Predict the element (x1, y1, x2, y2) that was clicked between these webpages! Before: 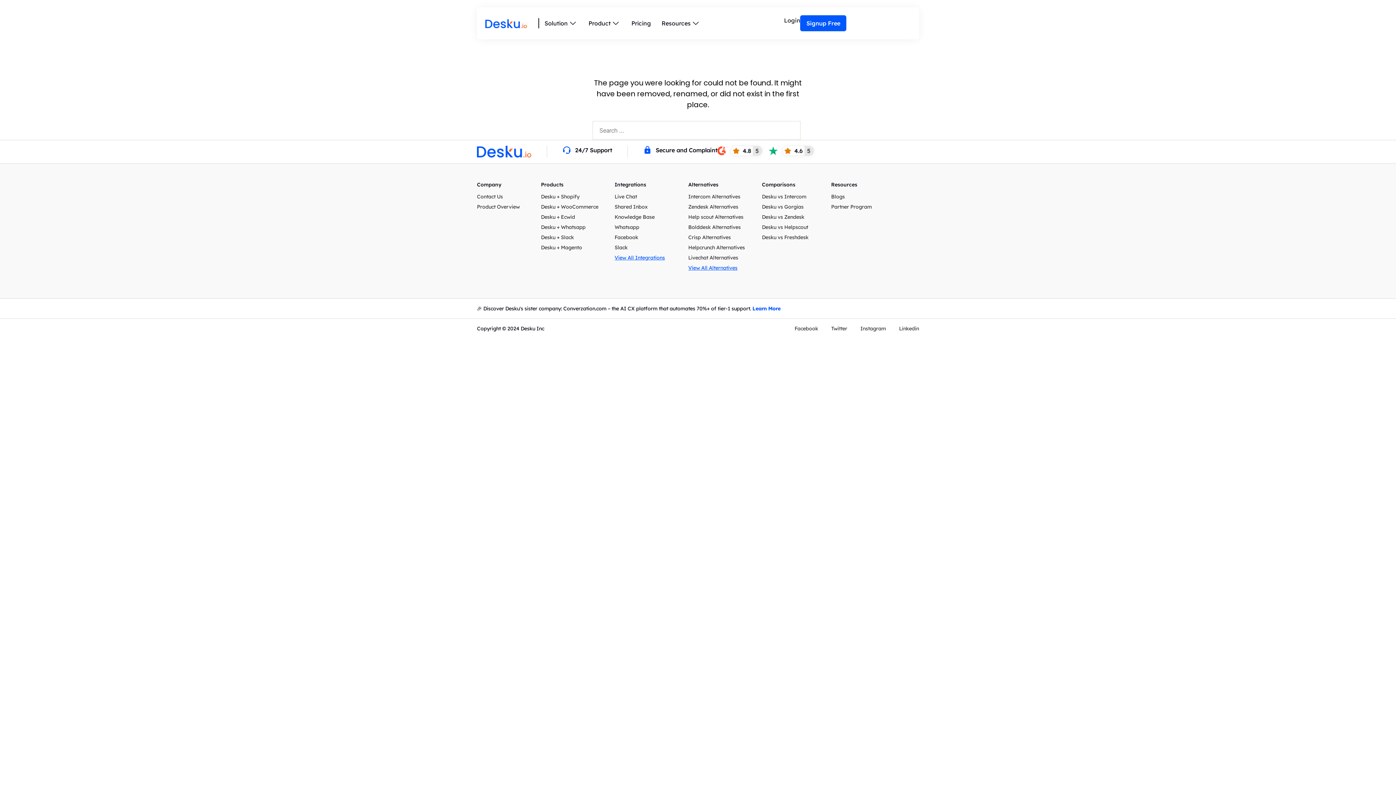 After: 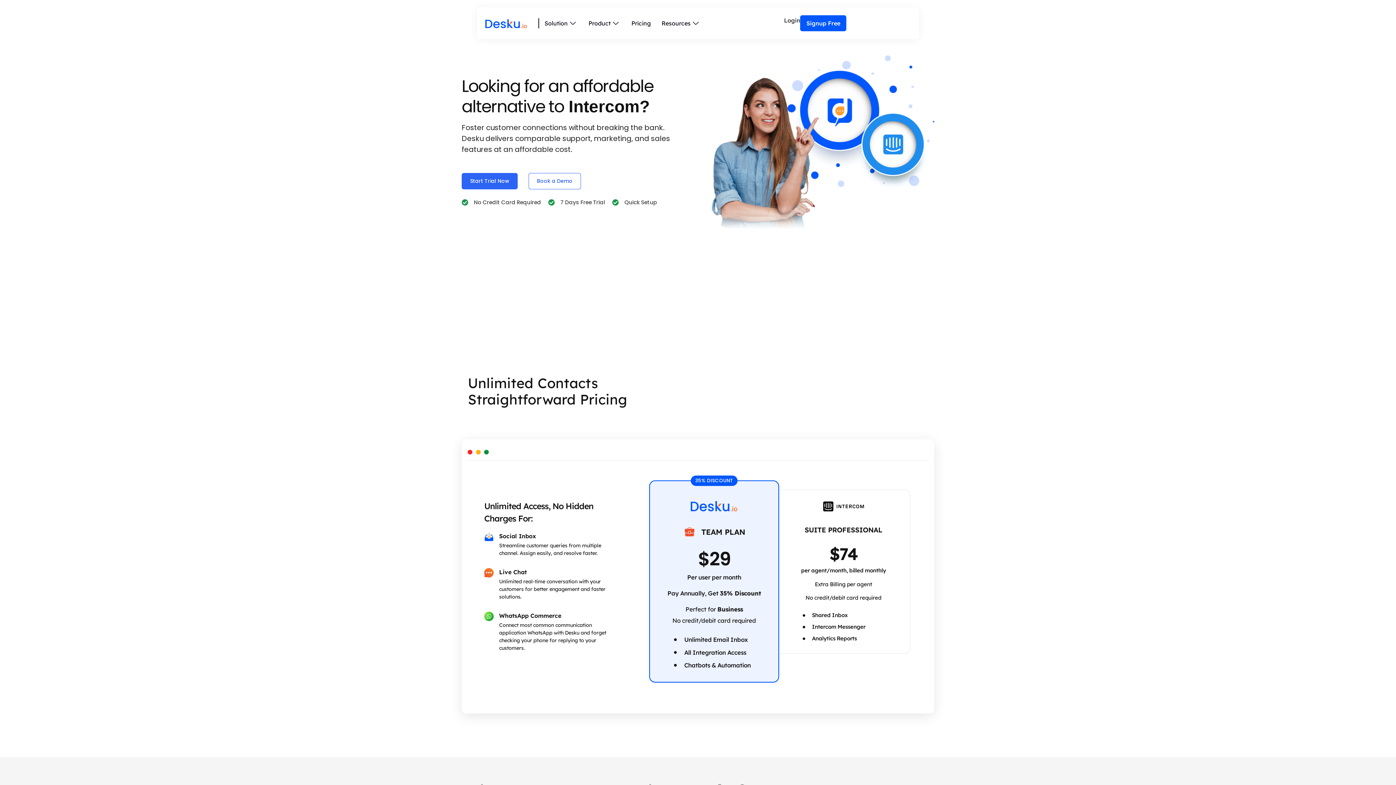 Action: label: Desku vs Intercom bbox: (762, 193, 824, 199)